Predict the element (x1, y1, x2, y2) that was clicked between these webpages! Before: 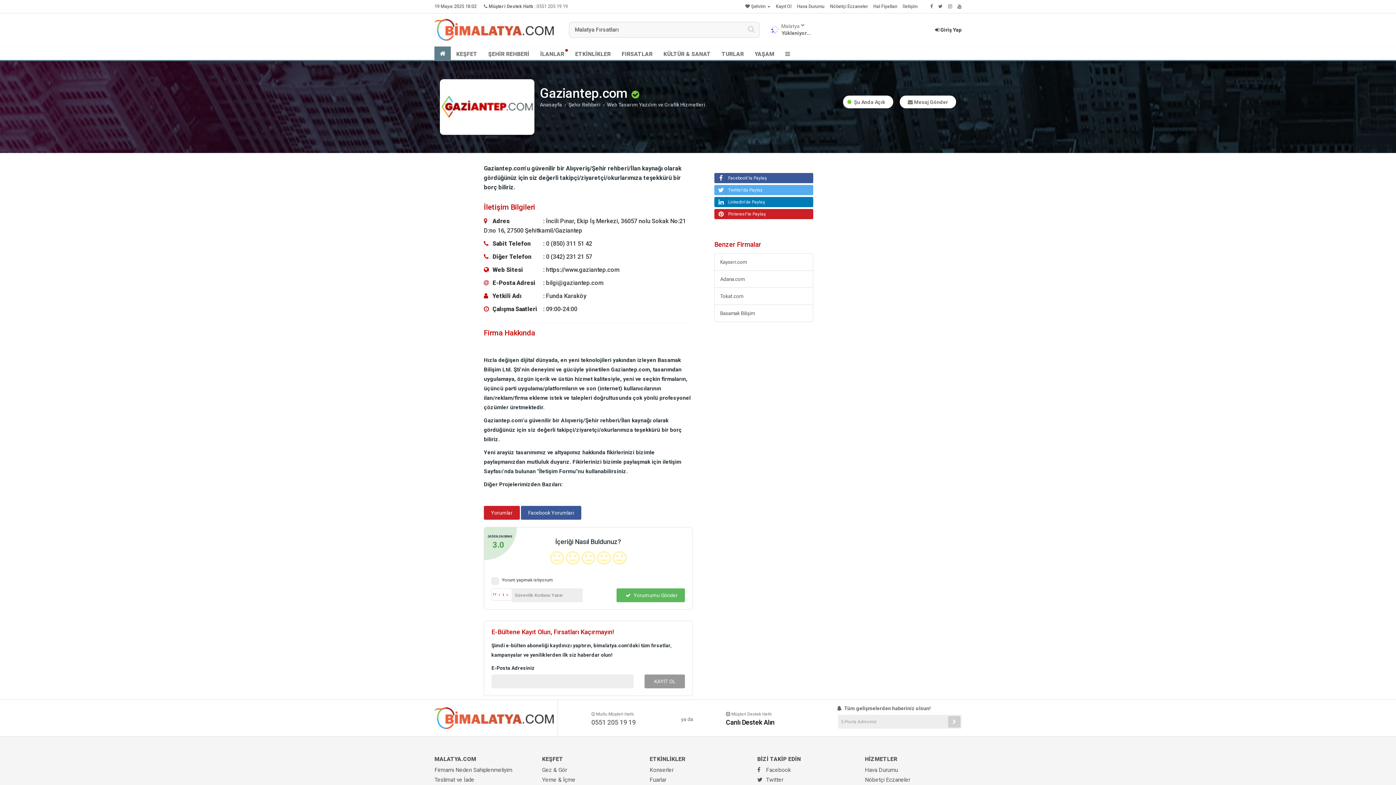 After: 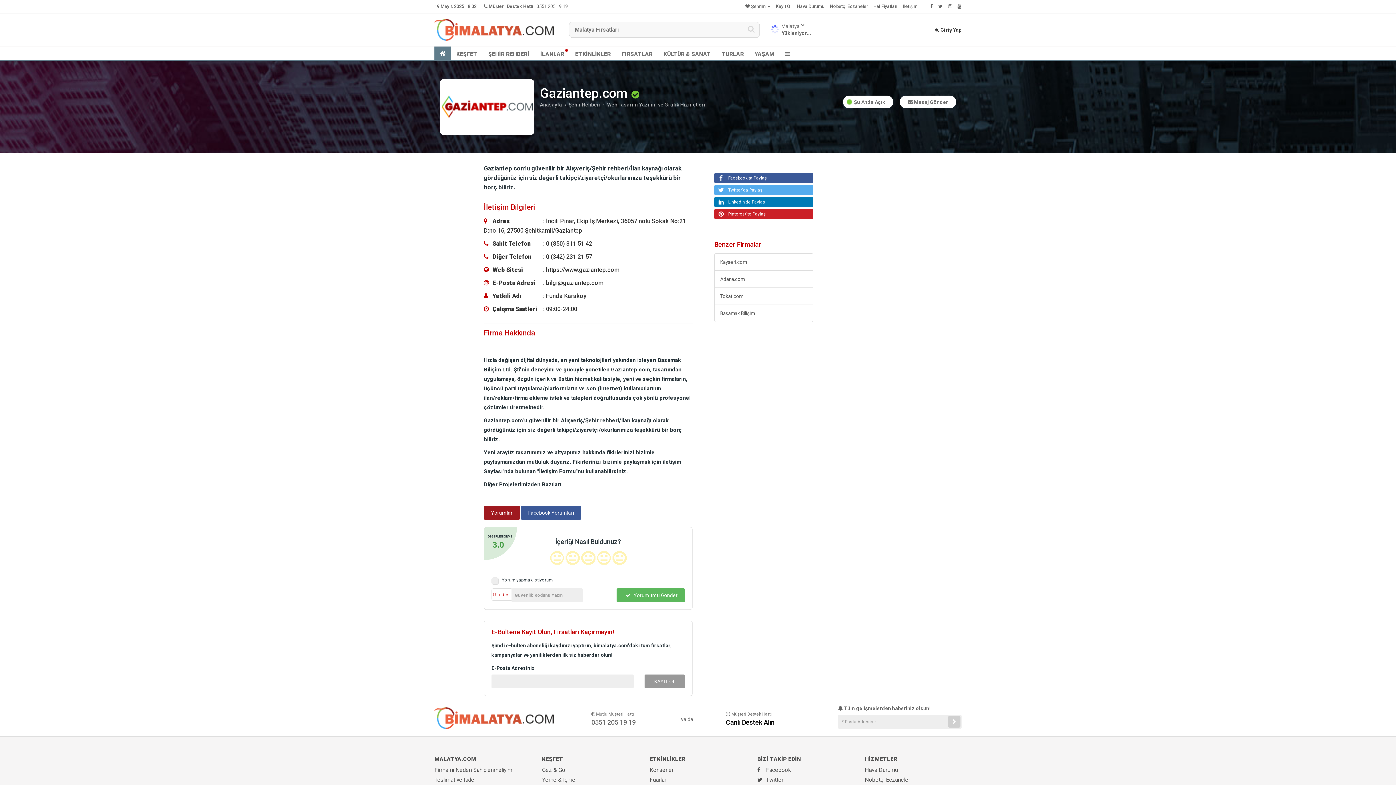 Action: bbox: (483, 506, 519, 519) label: Yorumlar